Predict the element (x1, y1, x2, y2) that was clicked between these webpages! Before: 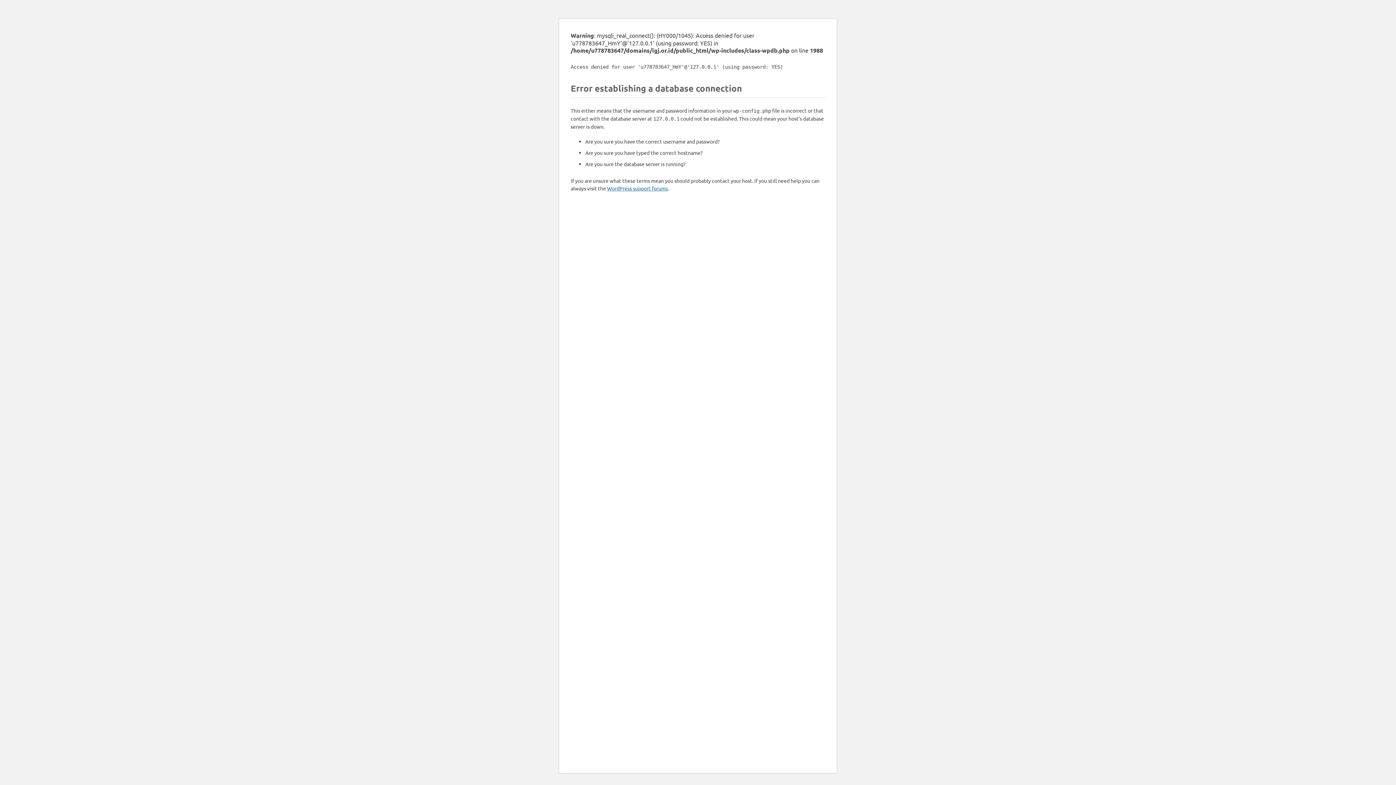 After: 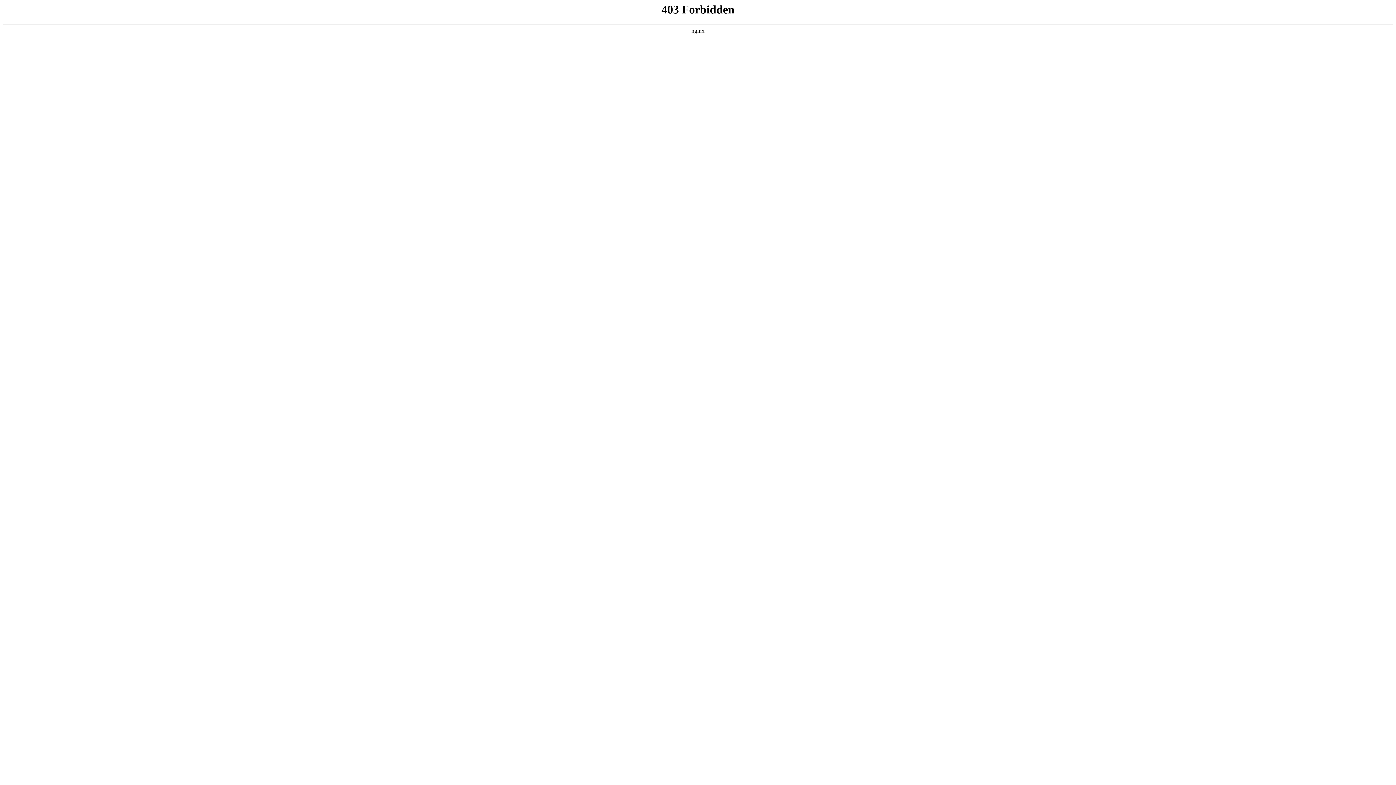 Action: bbox: (607, 185, 668, 191) label: WordPress support forums